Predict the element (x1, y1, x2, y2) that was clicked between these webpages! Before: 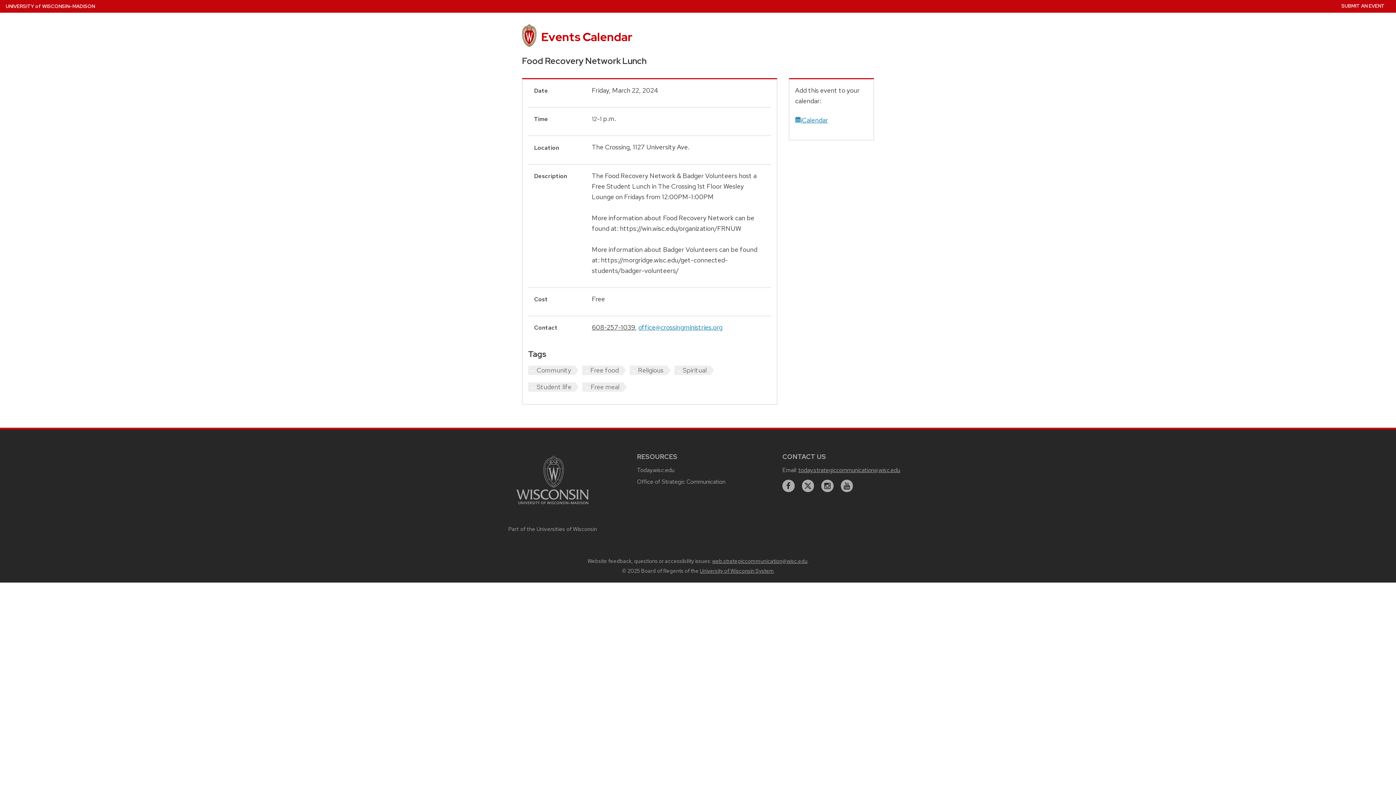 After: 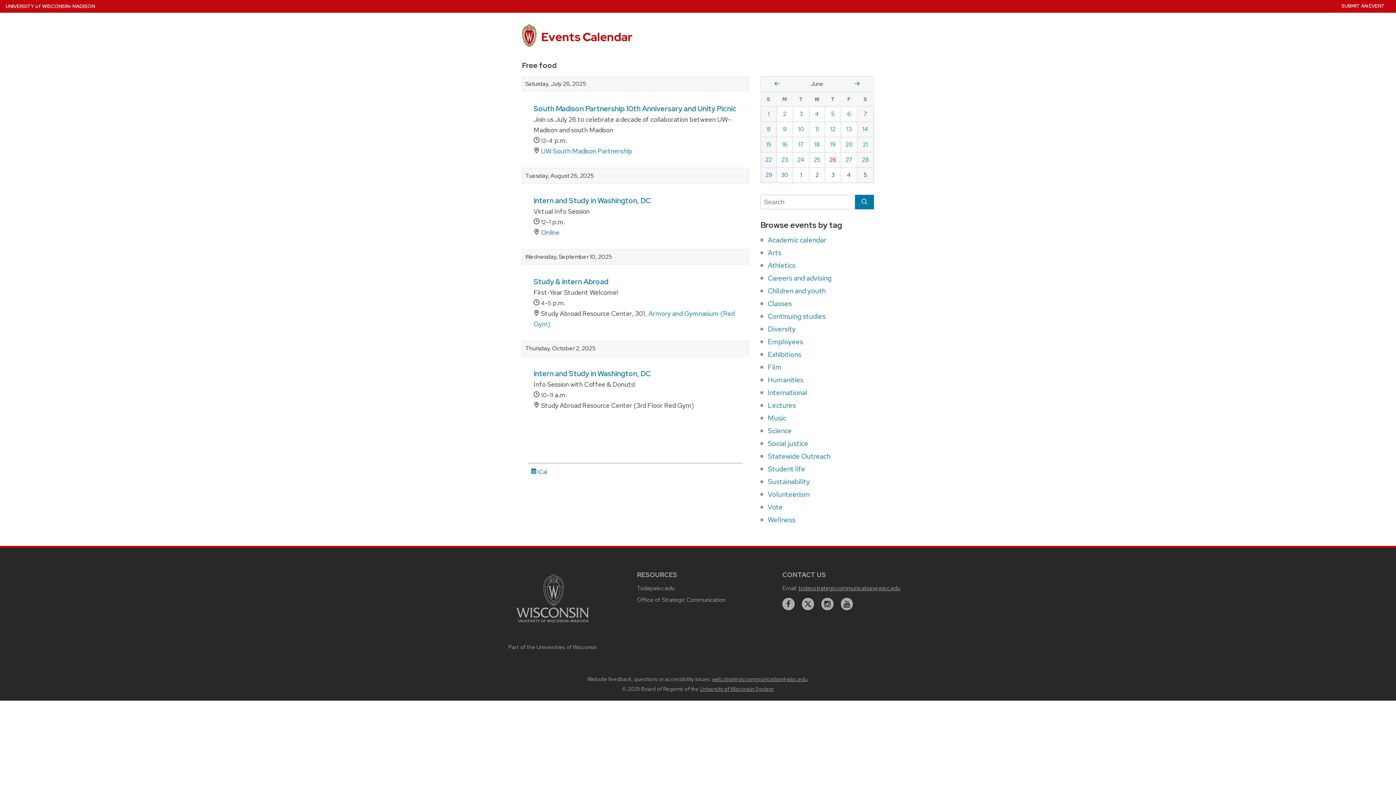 Action: label: Free food bbox: (582, 365, 626, 375)